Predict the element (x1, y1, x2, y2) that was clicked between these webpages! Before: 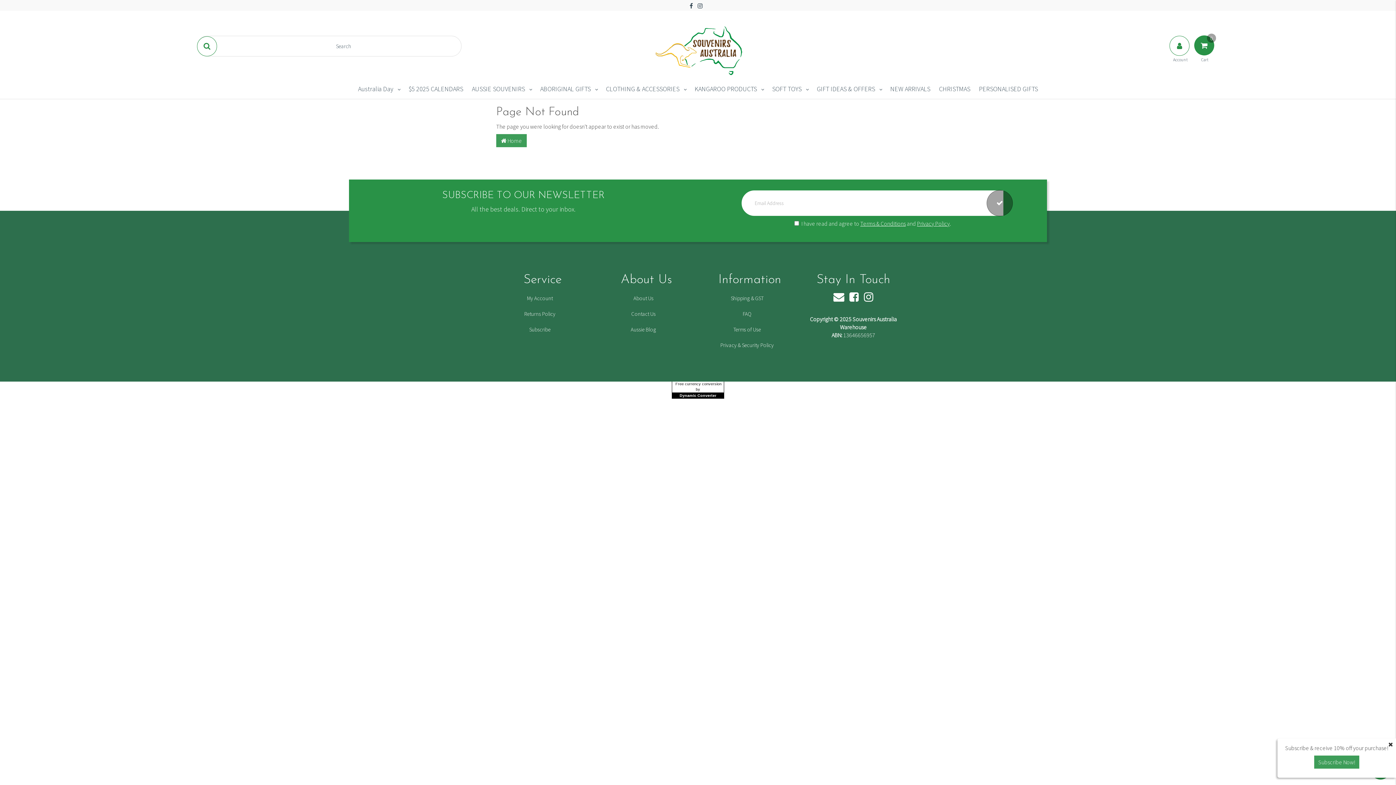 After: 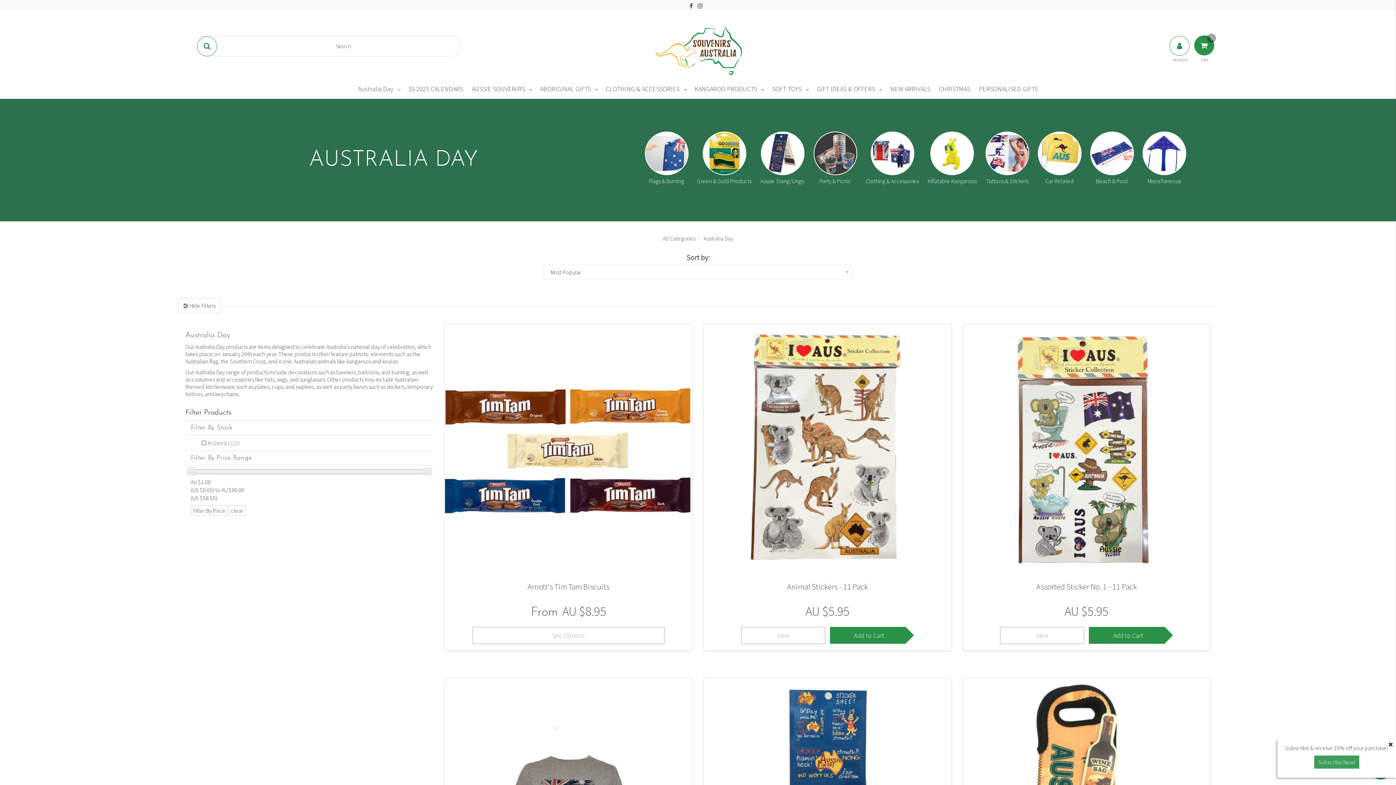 Action: bbox: (353, 78, 397, 98) label: Australia Day